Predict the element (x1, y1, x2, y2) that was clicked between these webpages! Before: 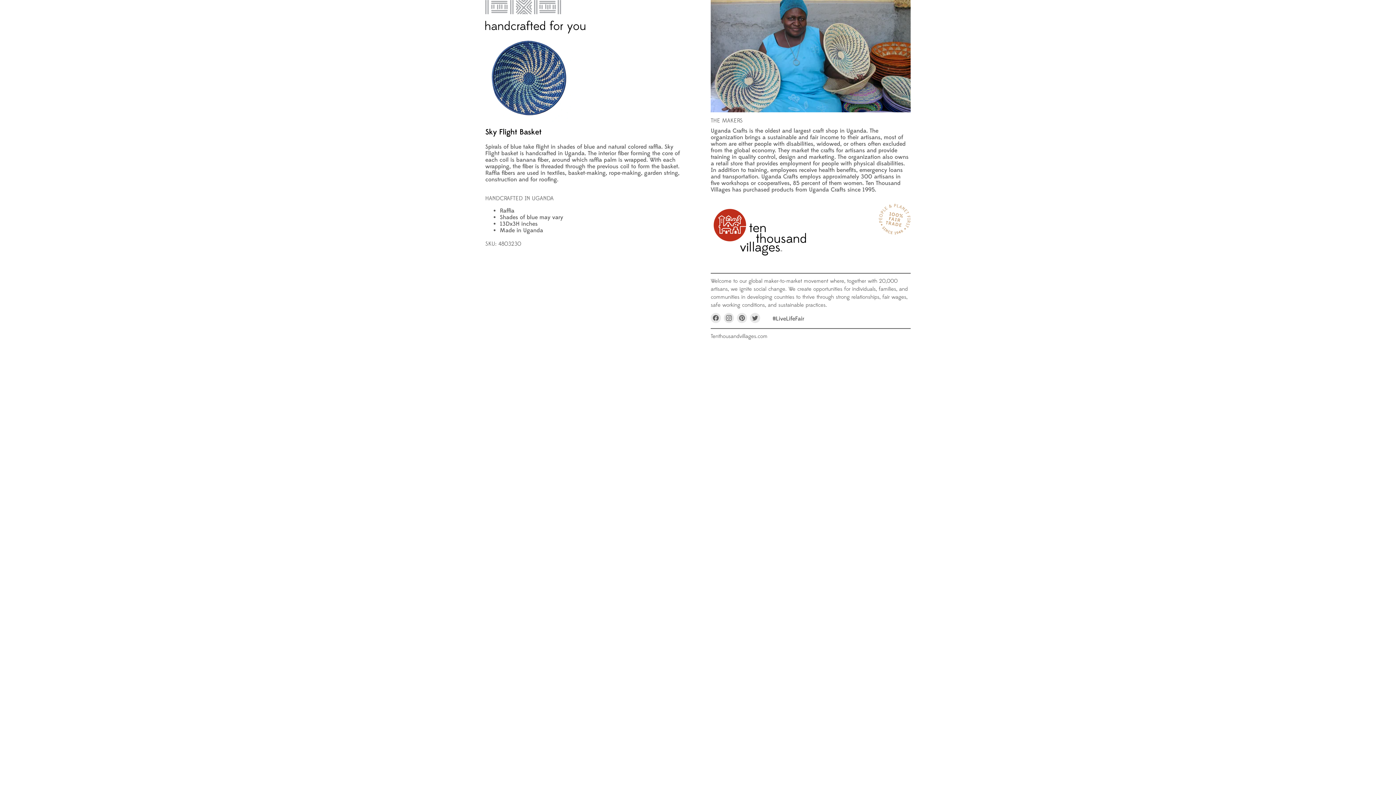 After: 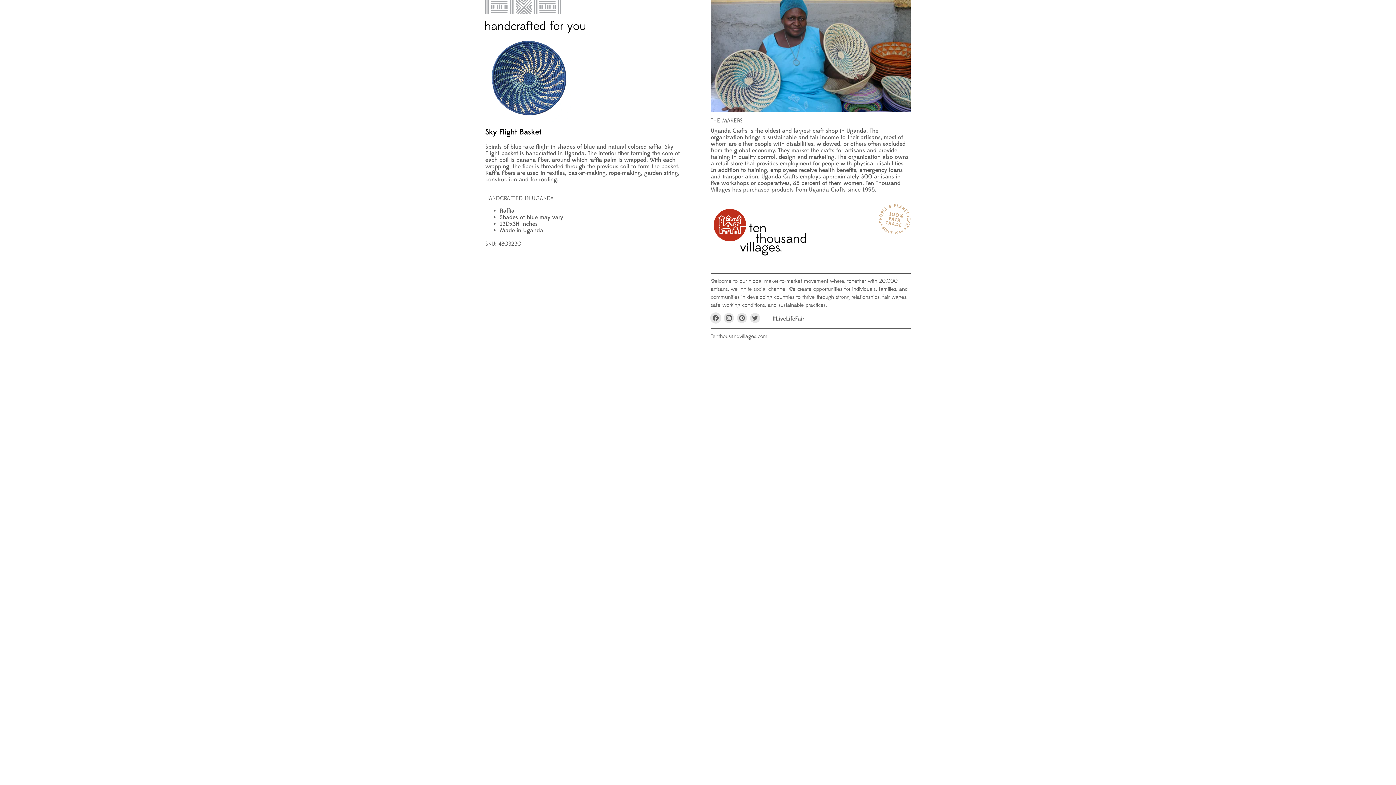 Action: bbox: (710, 313, 721, 323) label: Find us on Facebook